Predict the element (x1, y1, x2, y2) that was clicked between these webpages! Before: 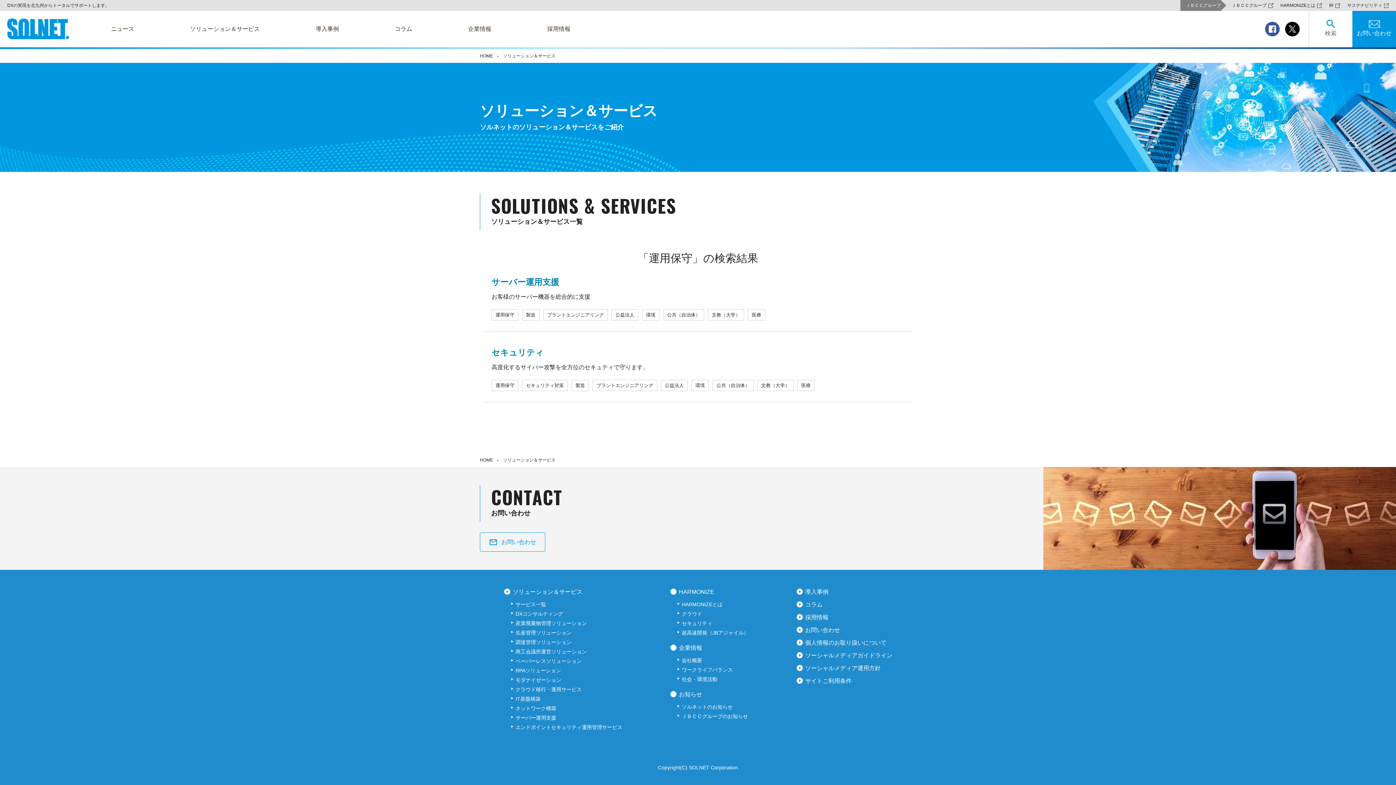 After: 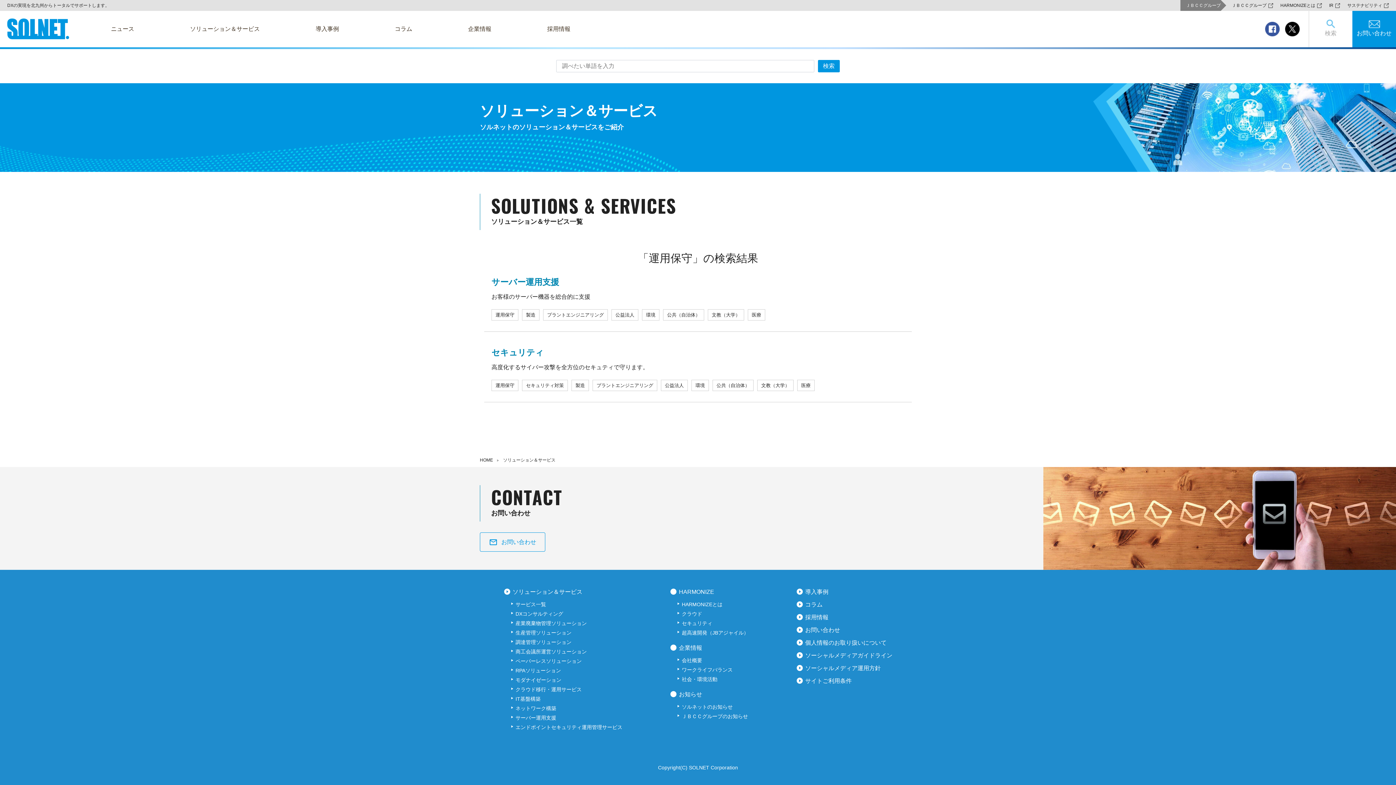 Action: bbox: (1309, 10, 1352, 47) label: 検索